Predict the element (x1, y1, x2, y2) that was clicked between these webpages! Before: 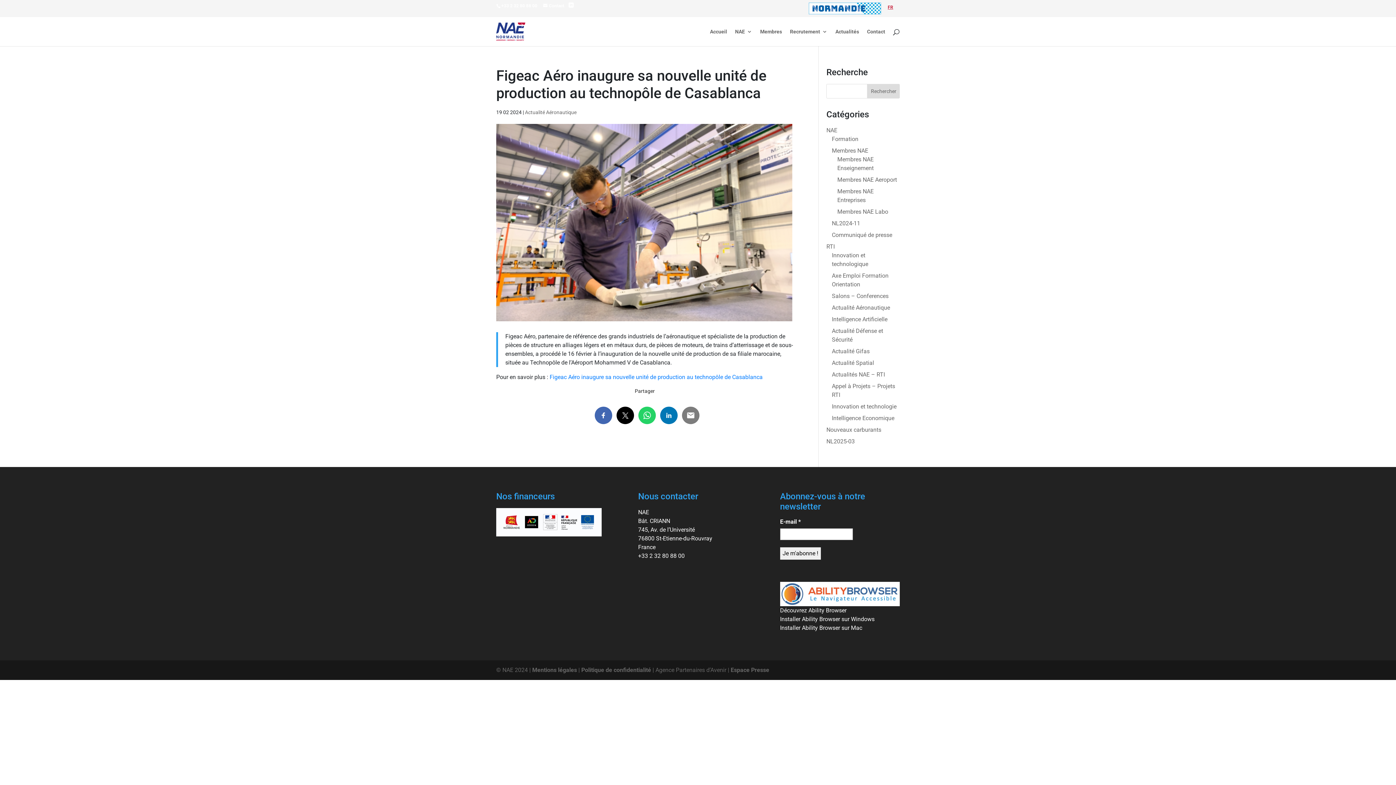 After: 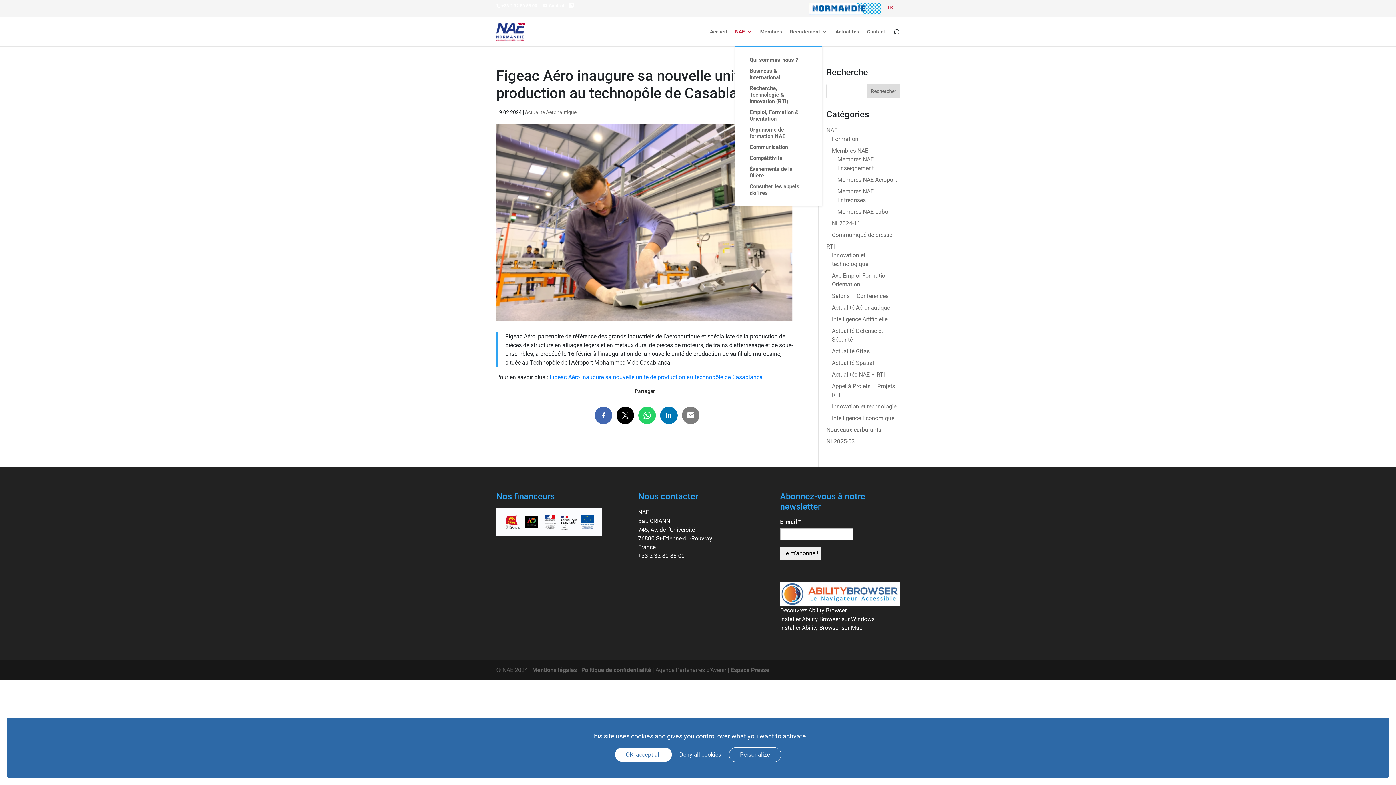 Action: label: NAE bbox: (735, 29, 752, 46)